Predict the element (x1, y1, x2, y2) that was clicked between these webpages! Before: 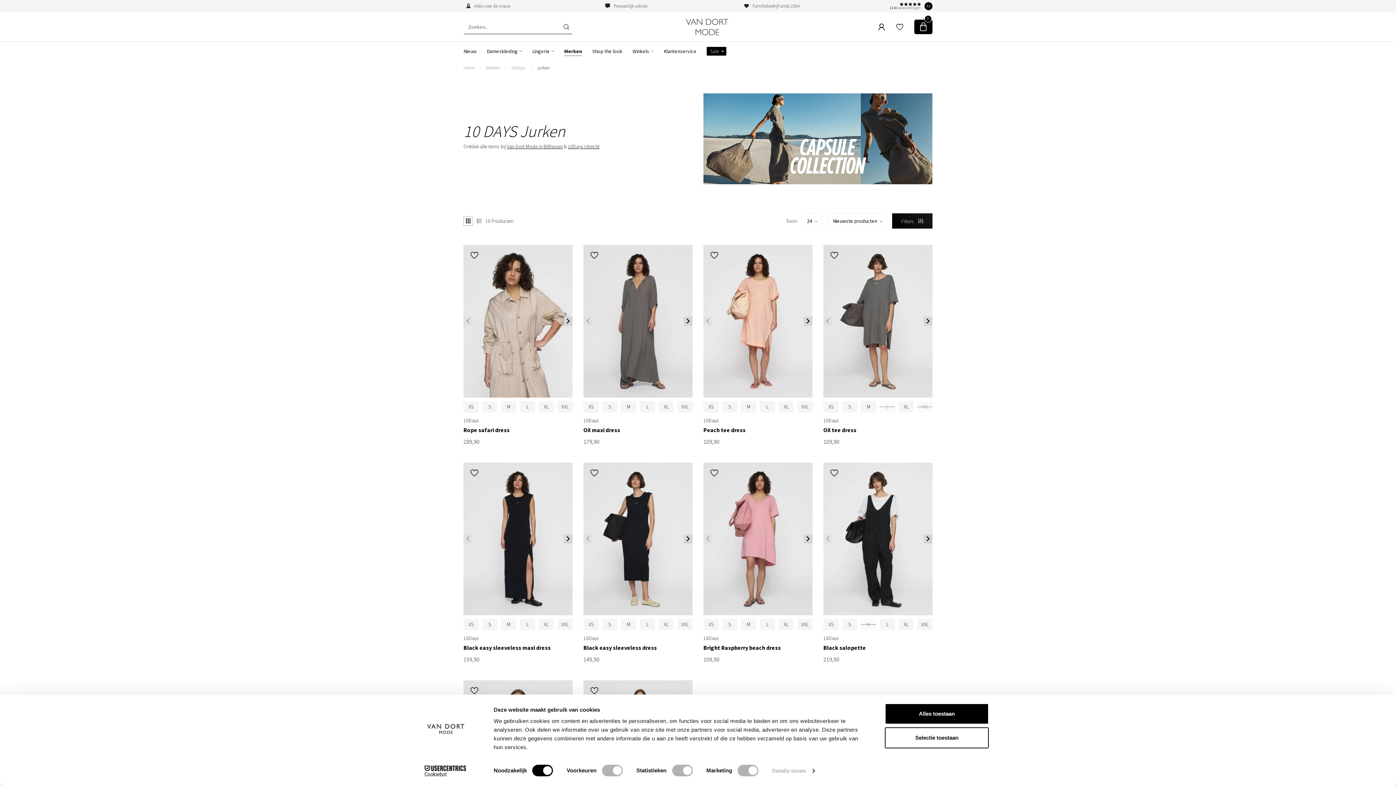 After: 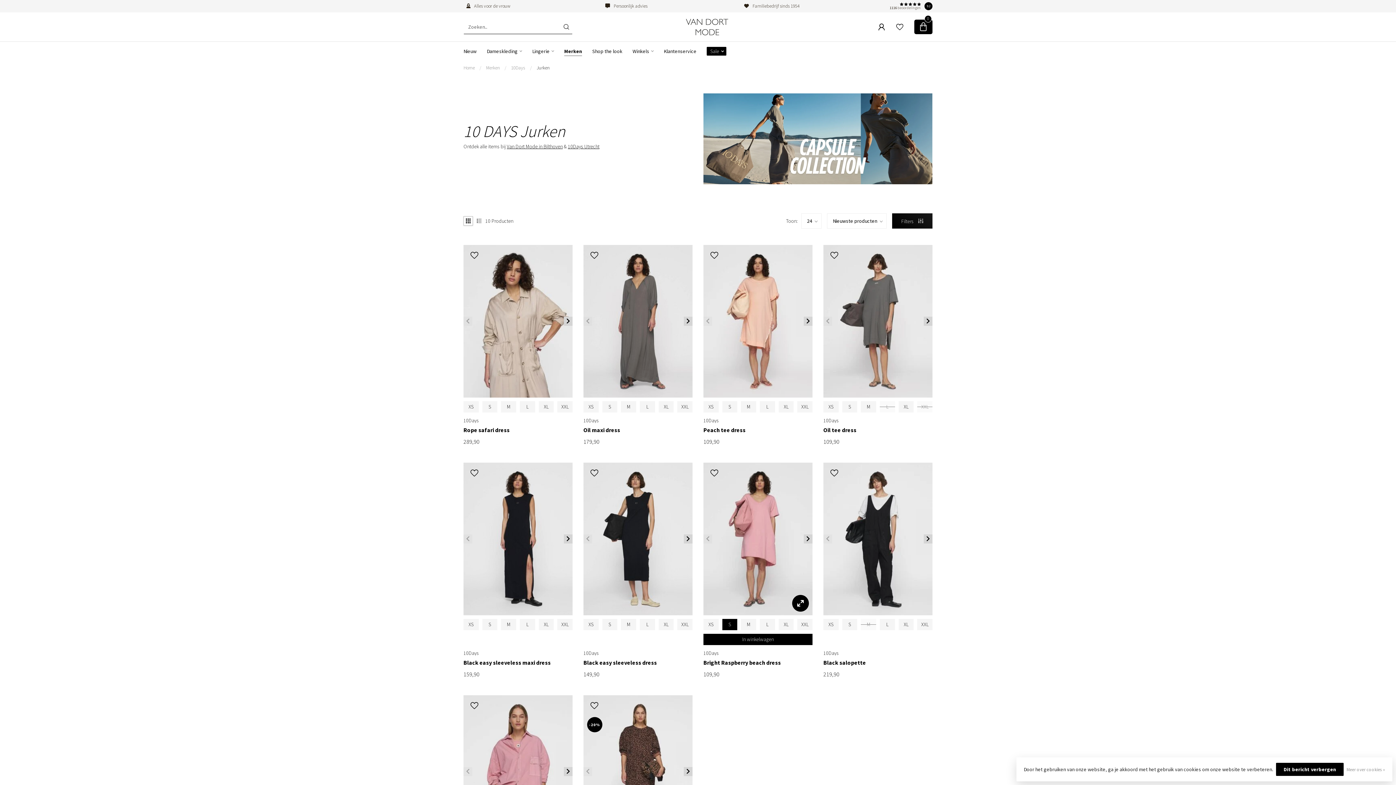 Action: label: S bbox: (724, 621, 735, 628)